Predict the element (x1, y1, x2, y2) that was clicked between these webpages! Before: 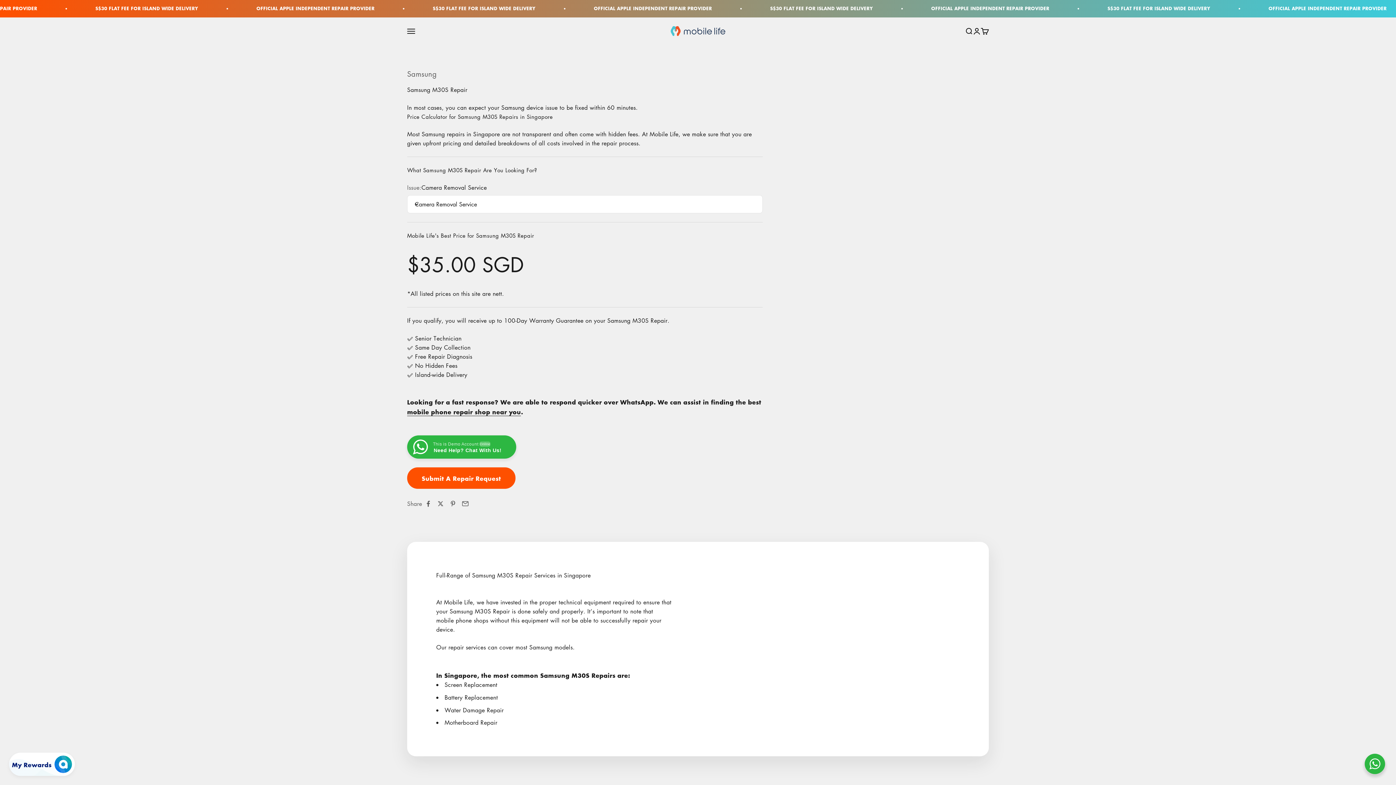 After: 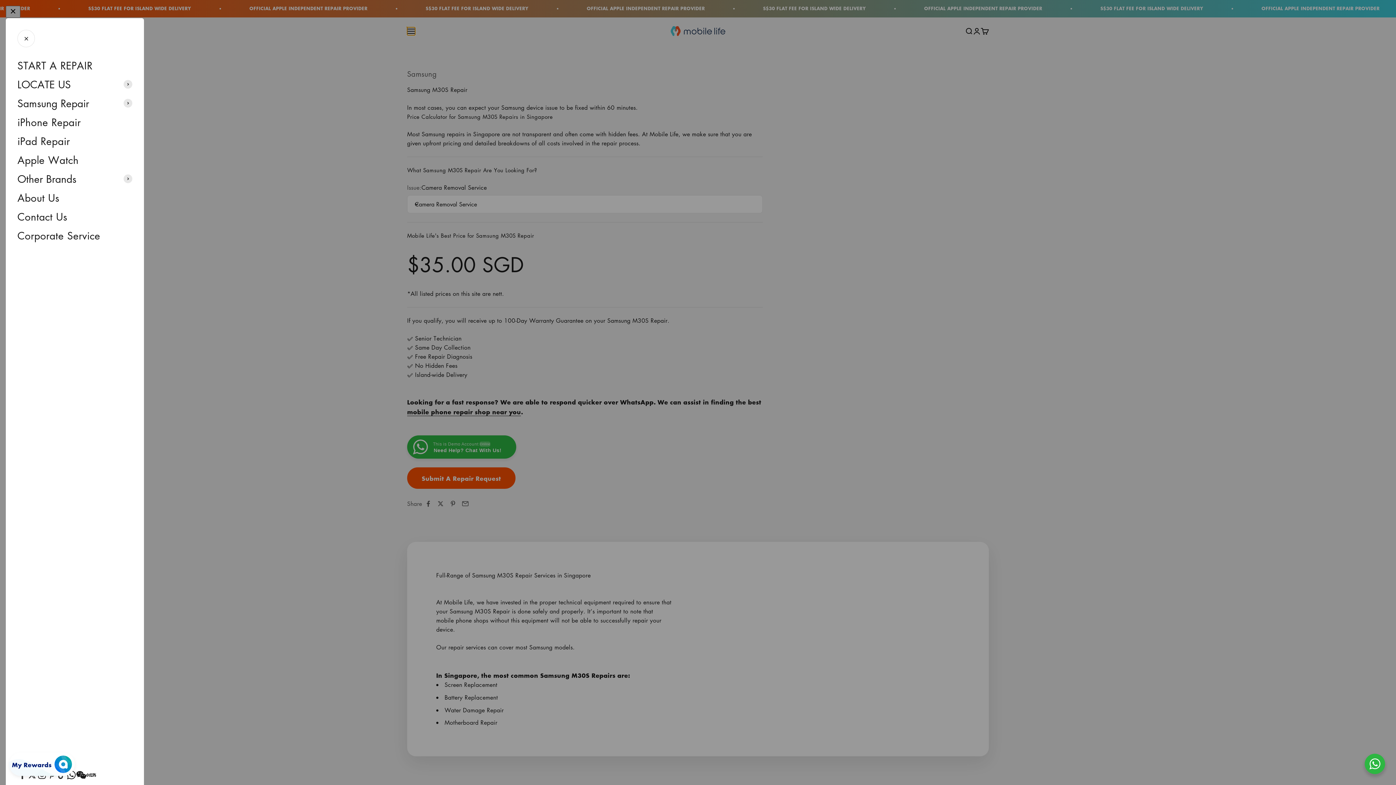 Action: bbox: (407, 27, 415, 35) label: Open navigation menu